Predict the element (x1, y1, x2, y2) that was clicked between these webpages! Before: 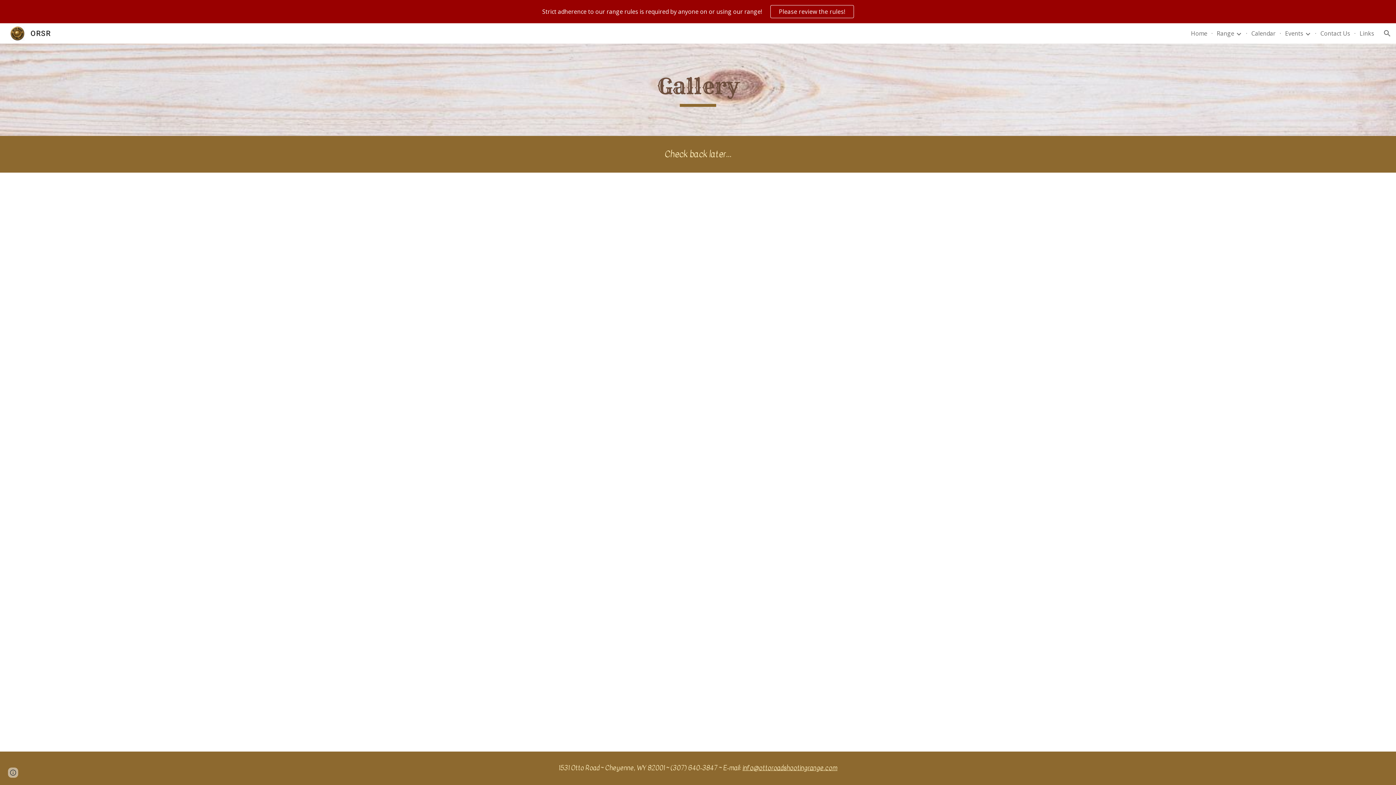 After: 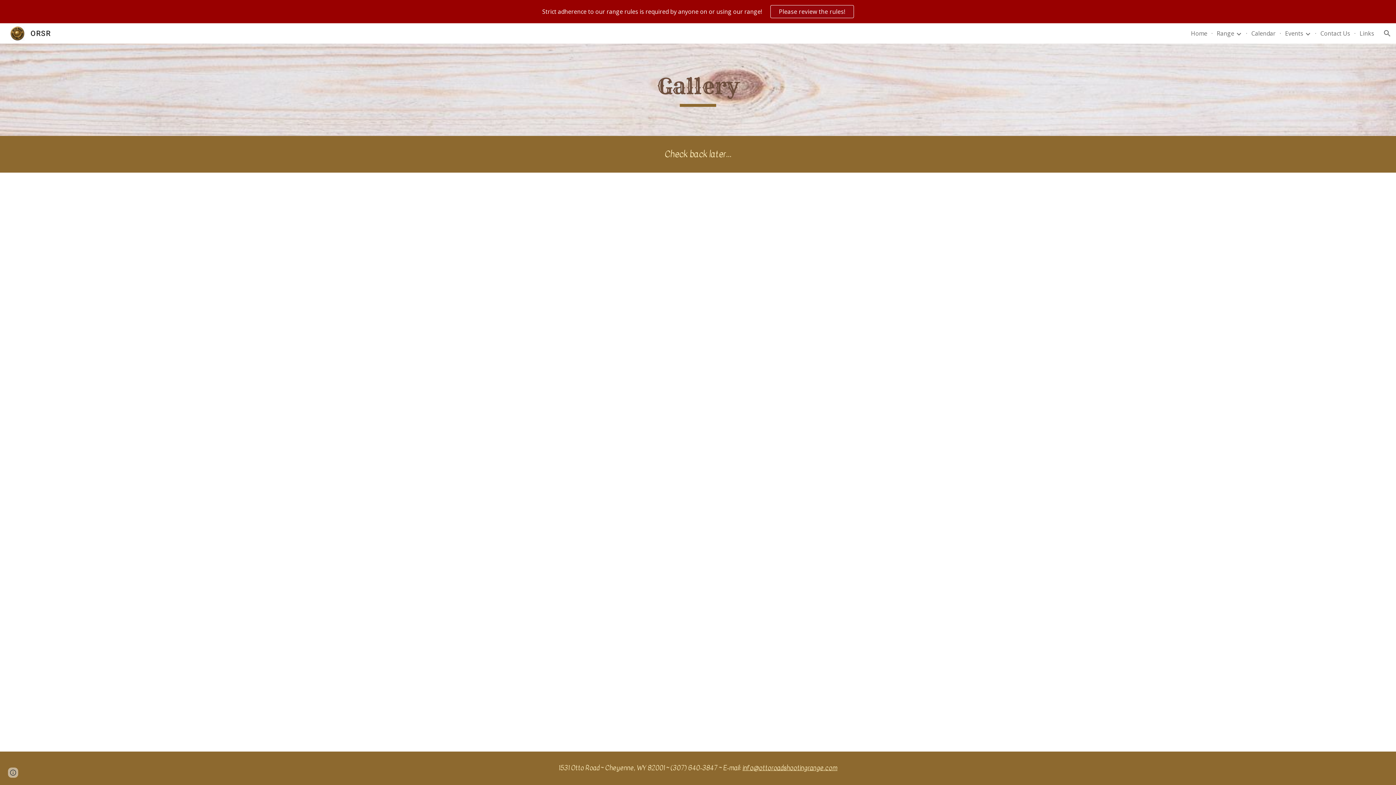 Action: label: Please review the rules! bbox: (770, 5, 853, 17)